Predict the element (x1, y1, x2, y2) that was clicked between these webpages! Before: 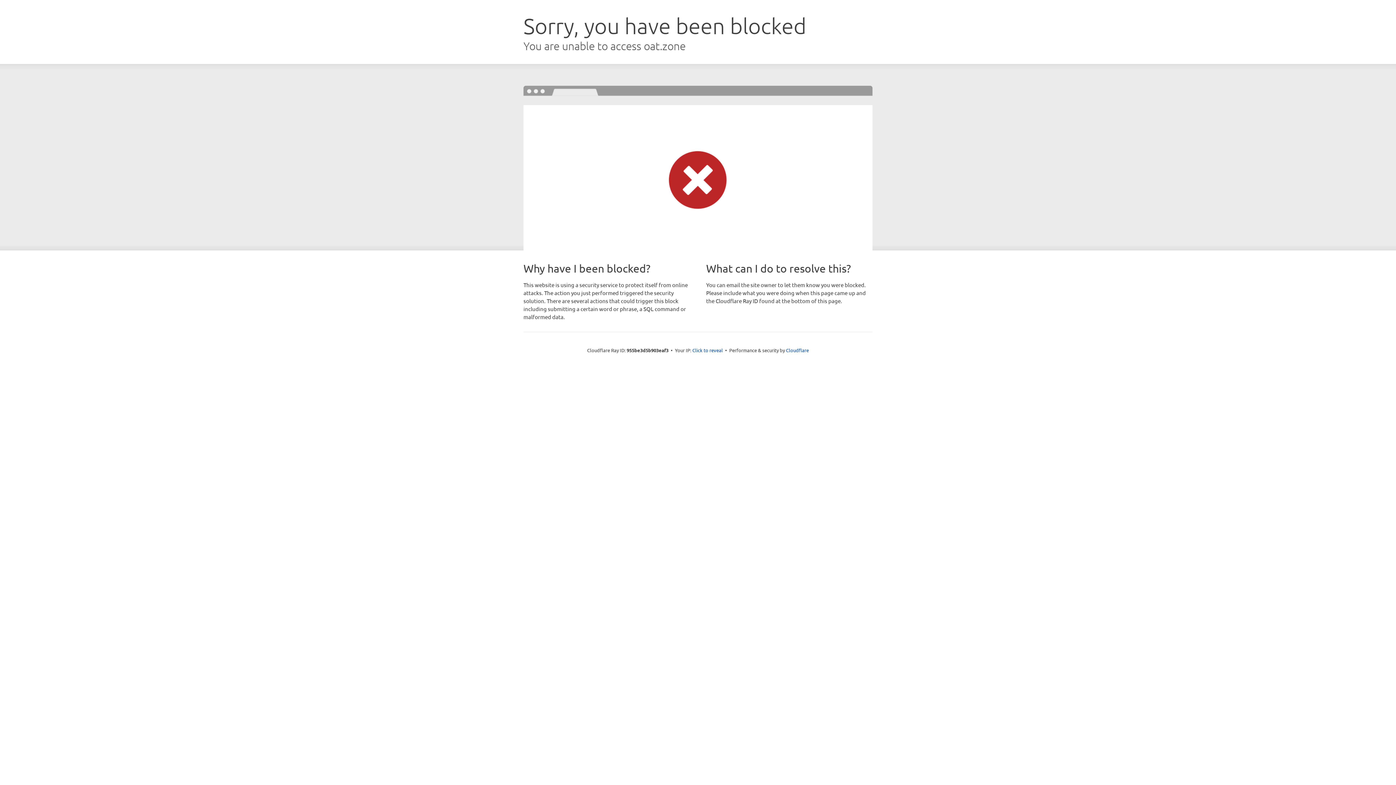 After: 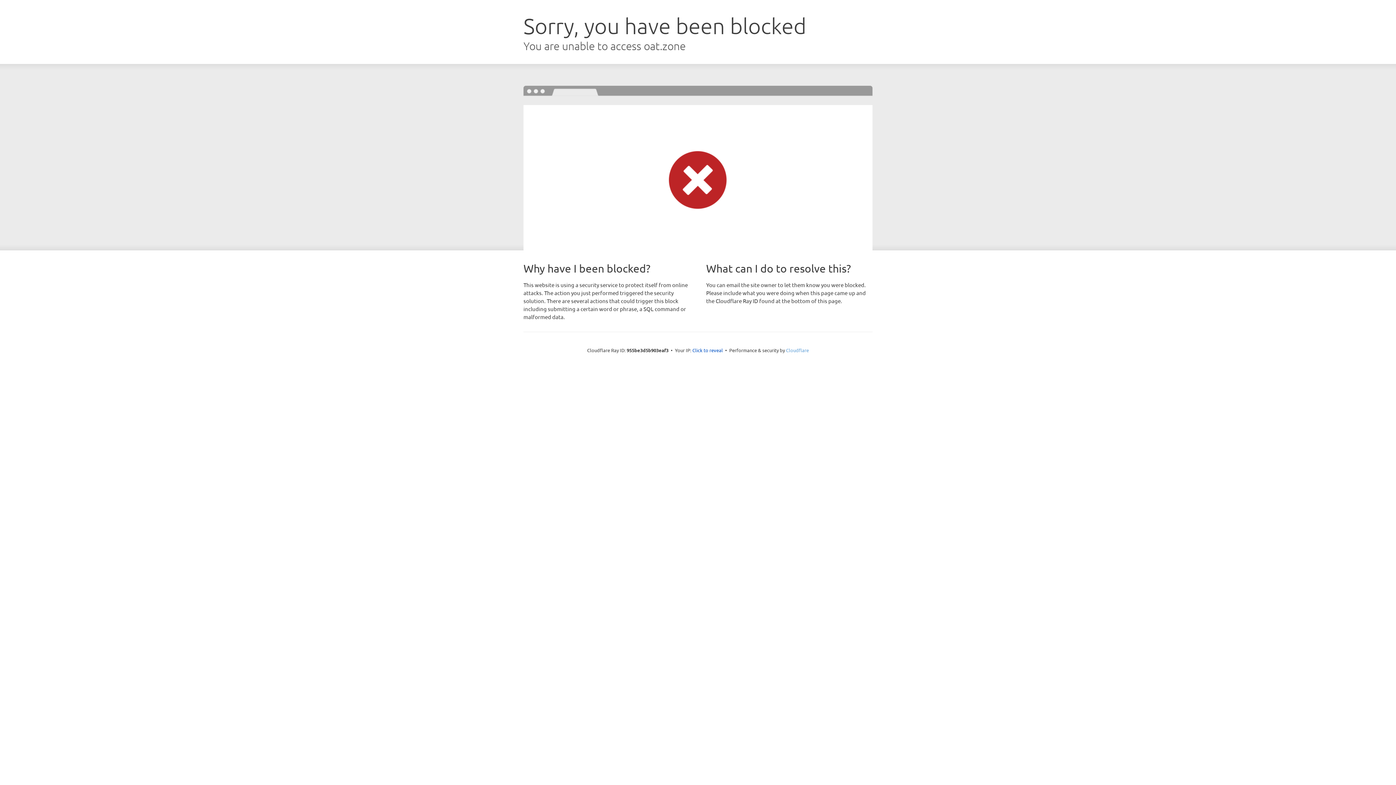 Action: label: Cloudflare bbox: (786, 347, 809, 353)